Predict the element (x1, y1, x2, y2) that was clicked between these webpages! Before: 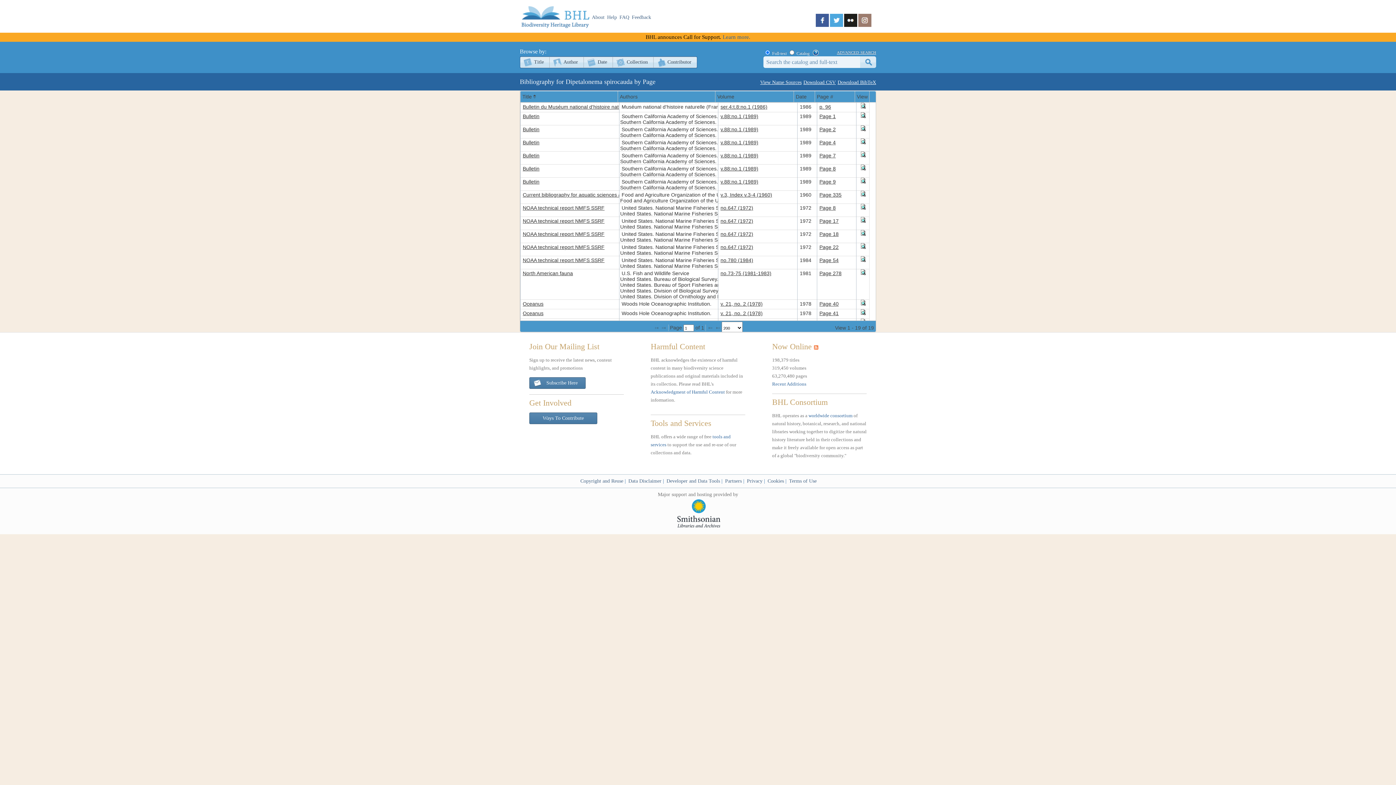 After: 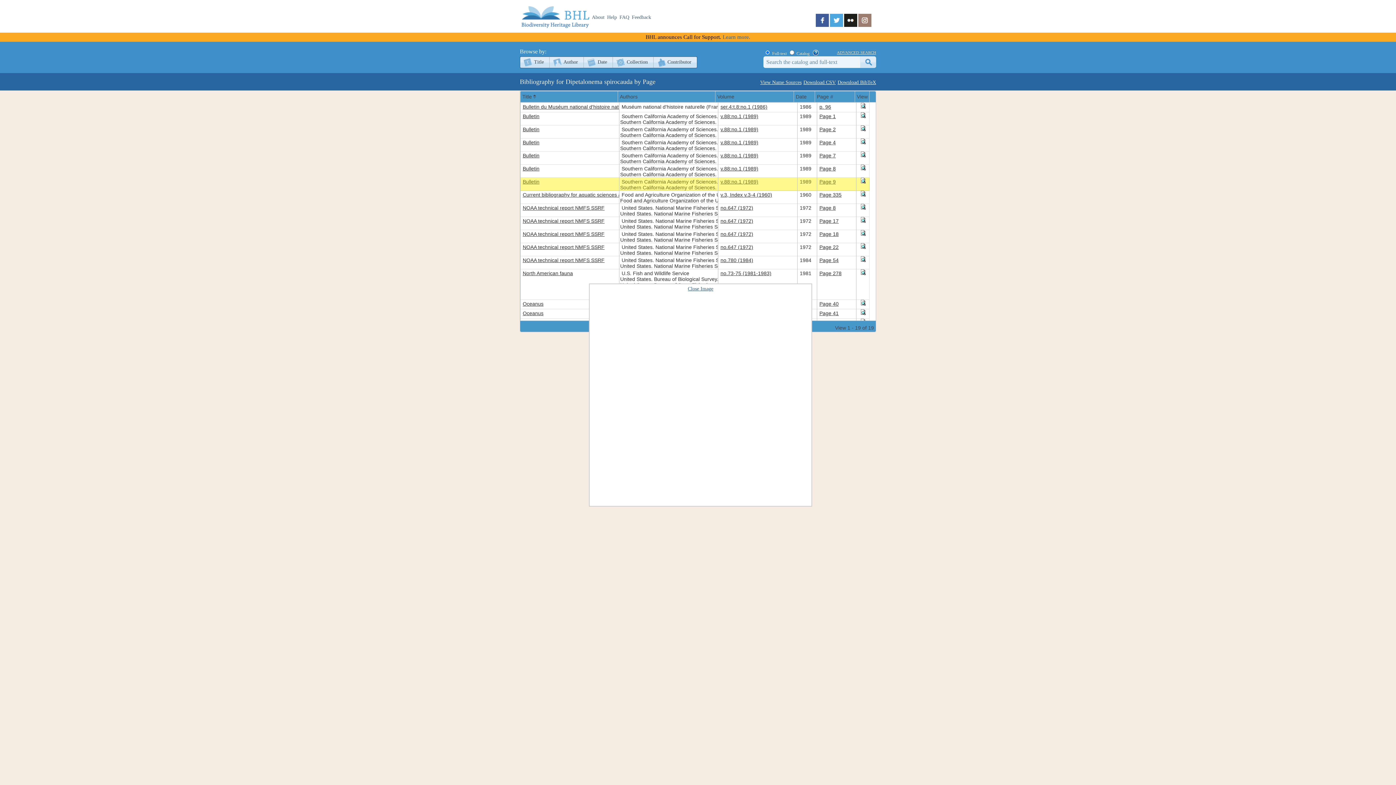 Action: bbox: (859, 113, 866, 119)